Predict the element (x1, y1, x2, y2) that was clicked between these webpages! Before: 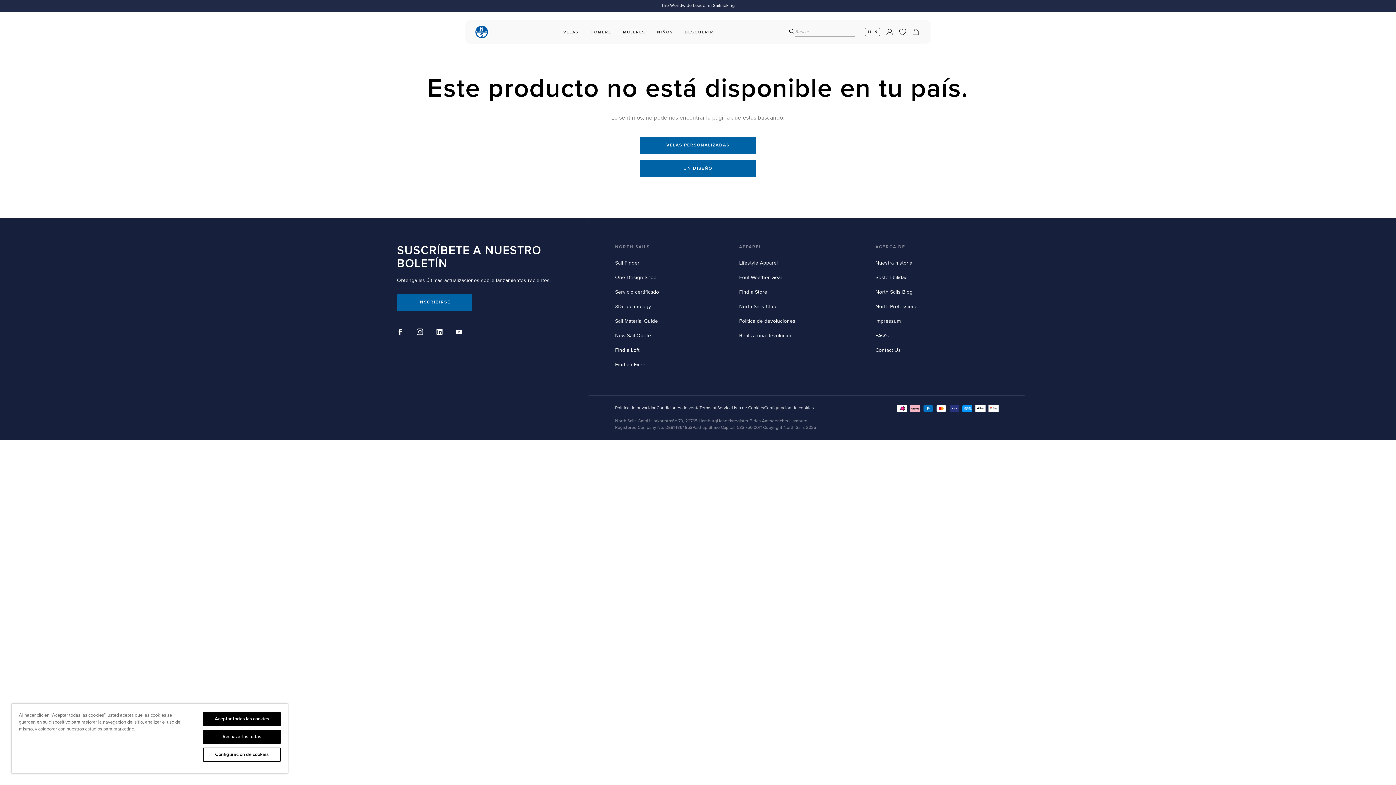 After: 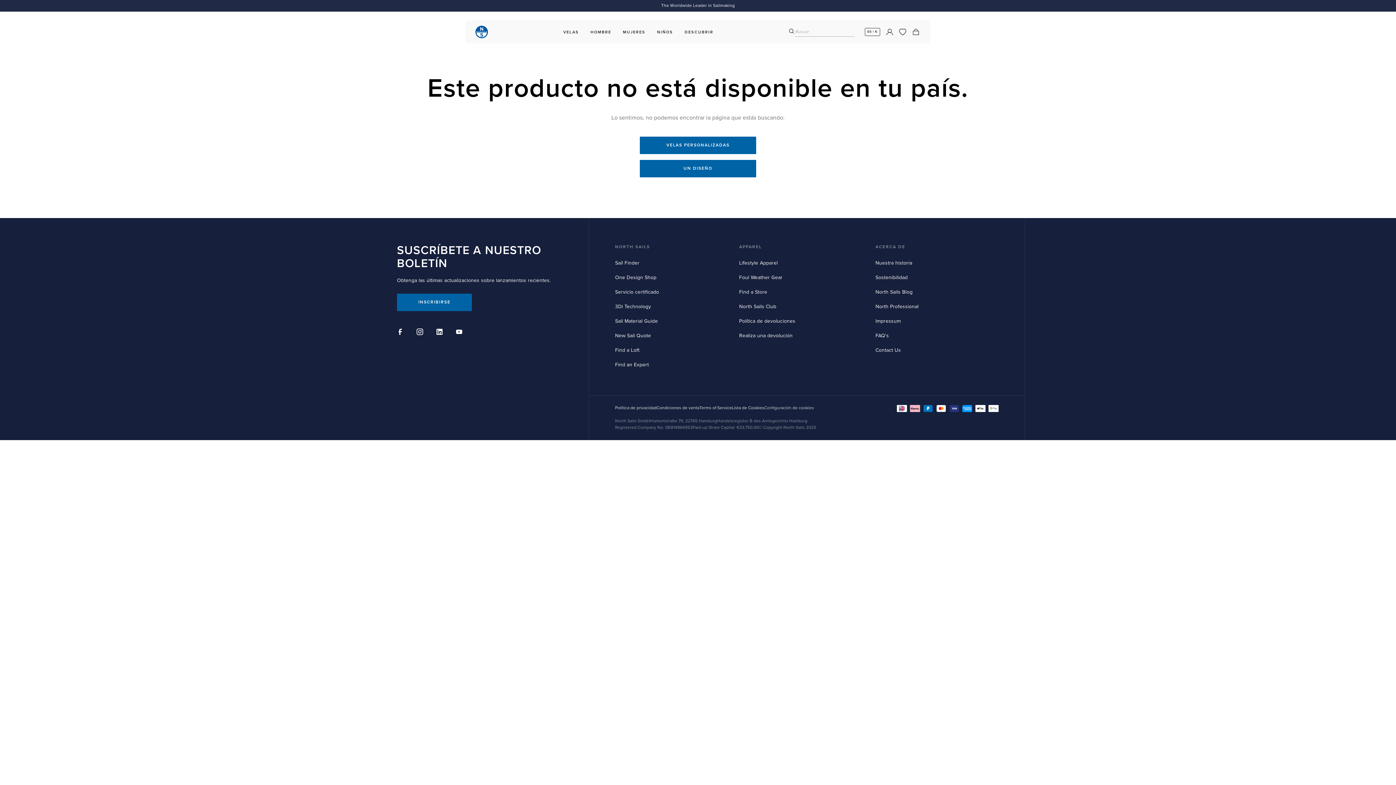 Action: bbox: (203, 730, 280, 744) label: Rechazarlas todas